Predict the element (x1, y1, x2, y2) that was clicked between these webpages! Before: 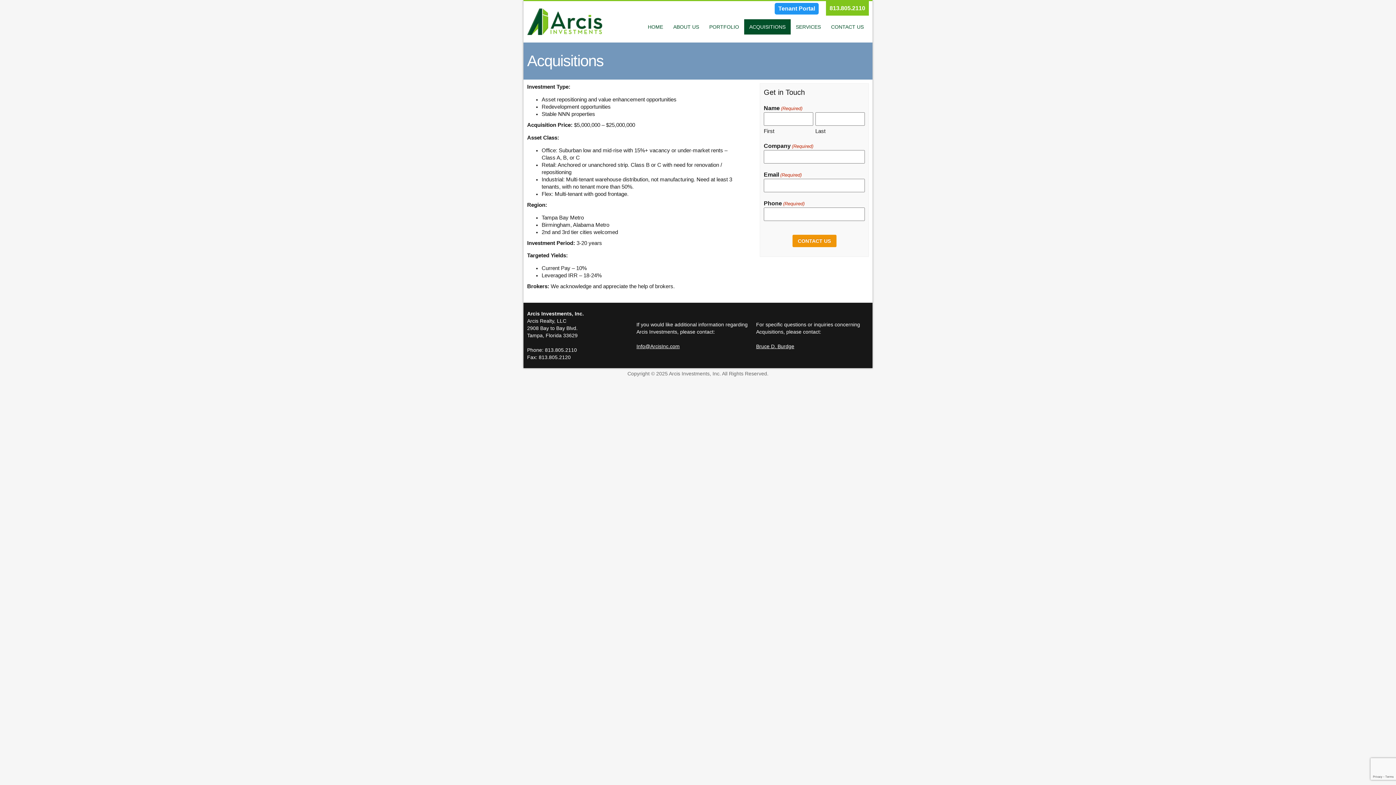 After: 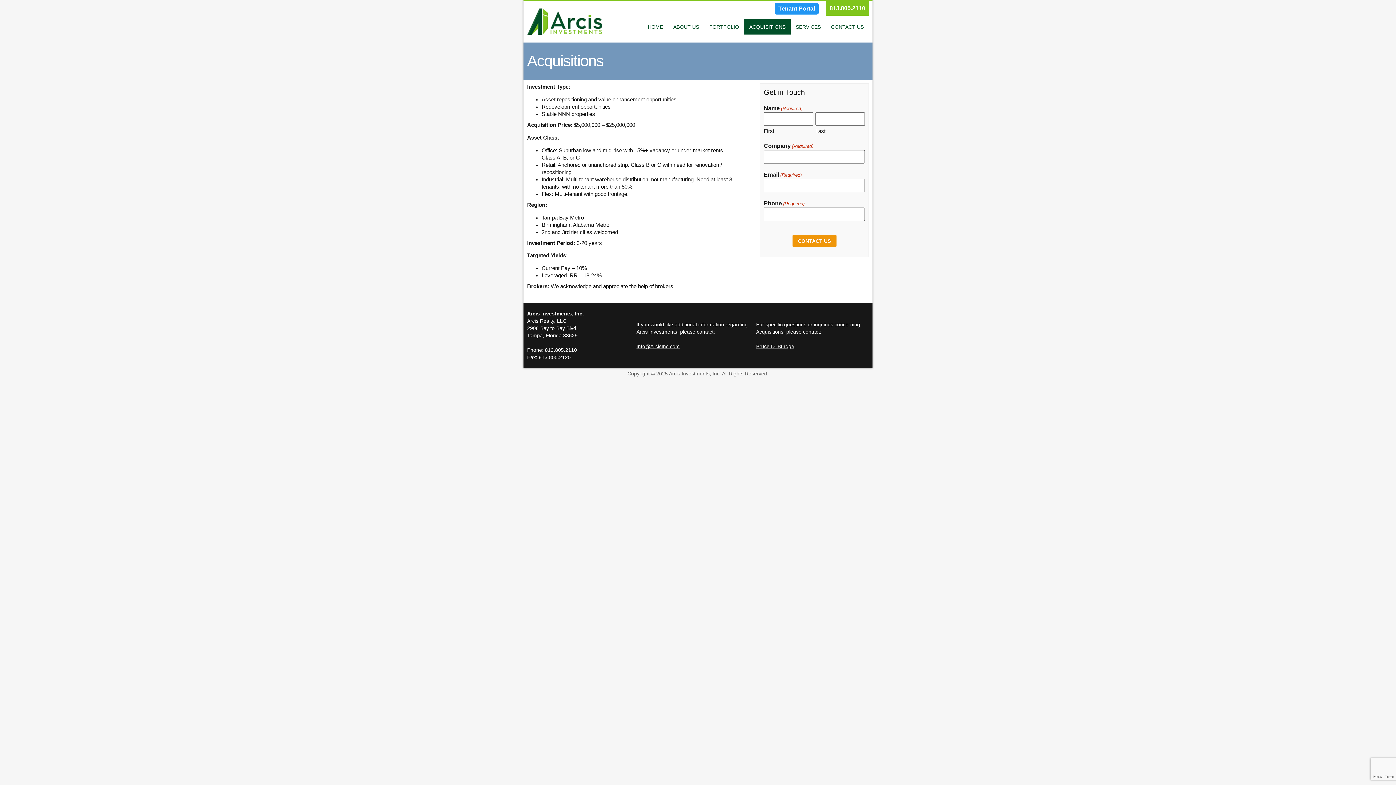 Action: bbox: (636, 343, 679, 349) label: Info@ArcisInc.com